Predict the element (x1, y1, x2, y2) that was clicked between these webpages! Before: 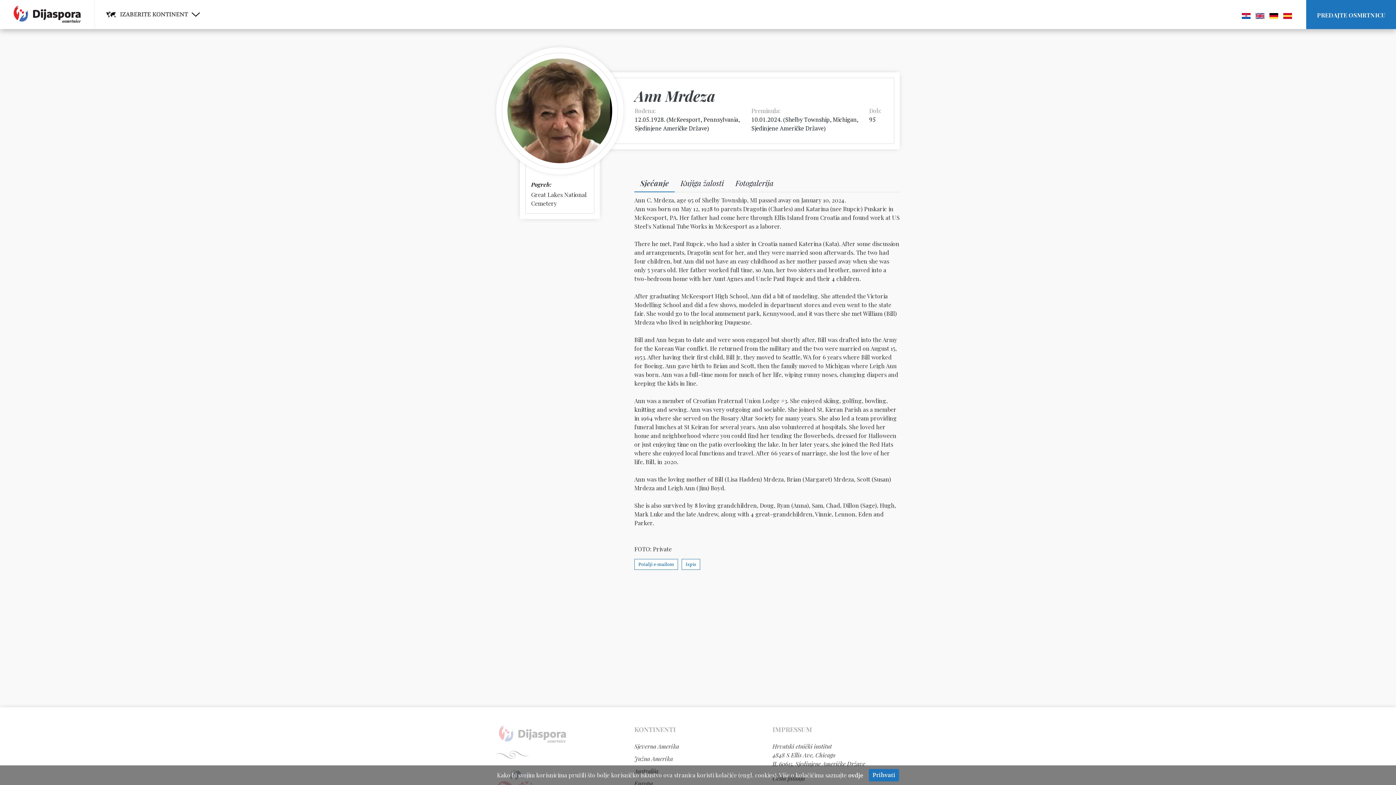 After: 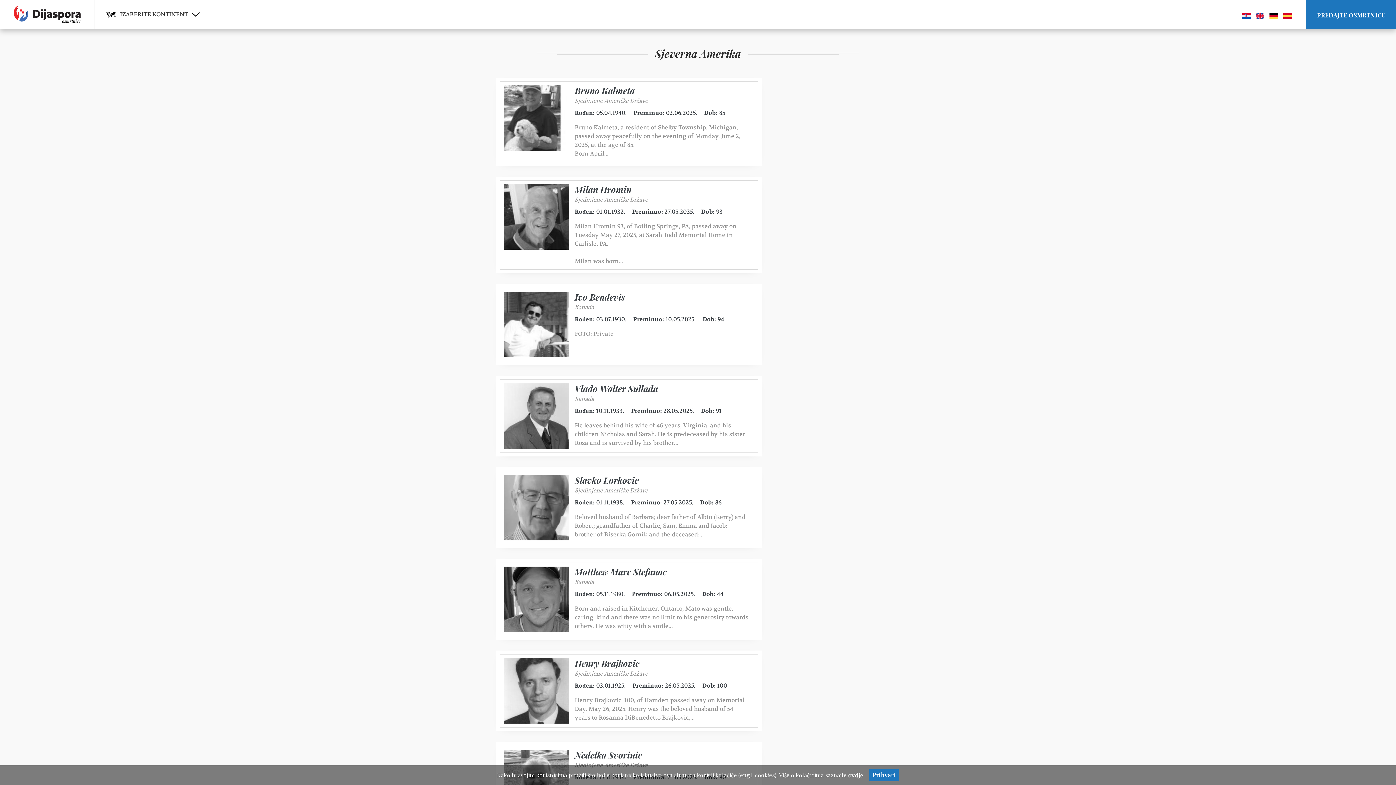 Action: label: Sjeverna Amerika bbox: (634, 742, 707, 751)